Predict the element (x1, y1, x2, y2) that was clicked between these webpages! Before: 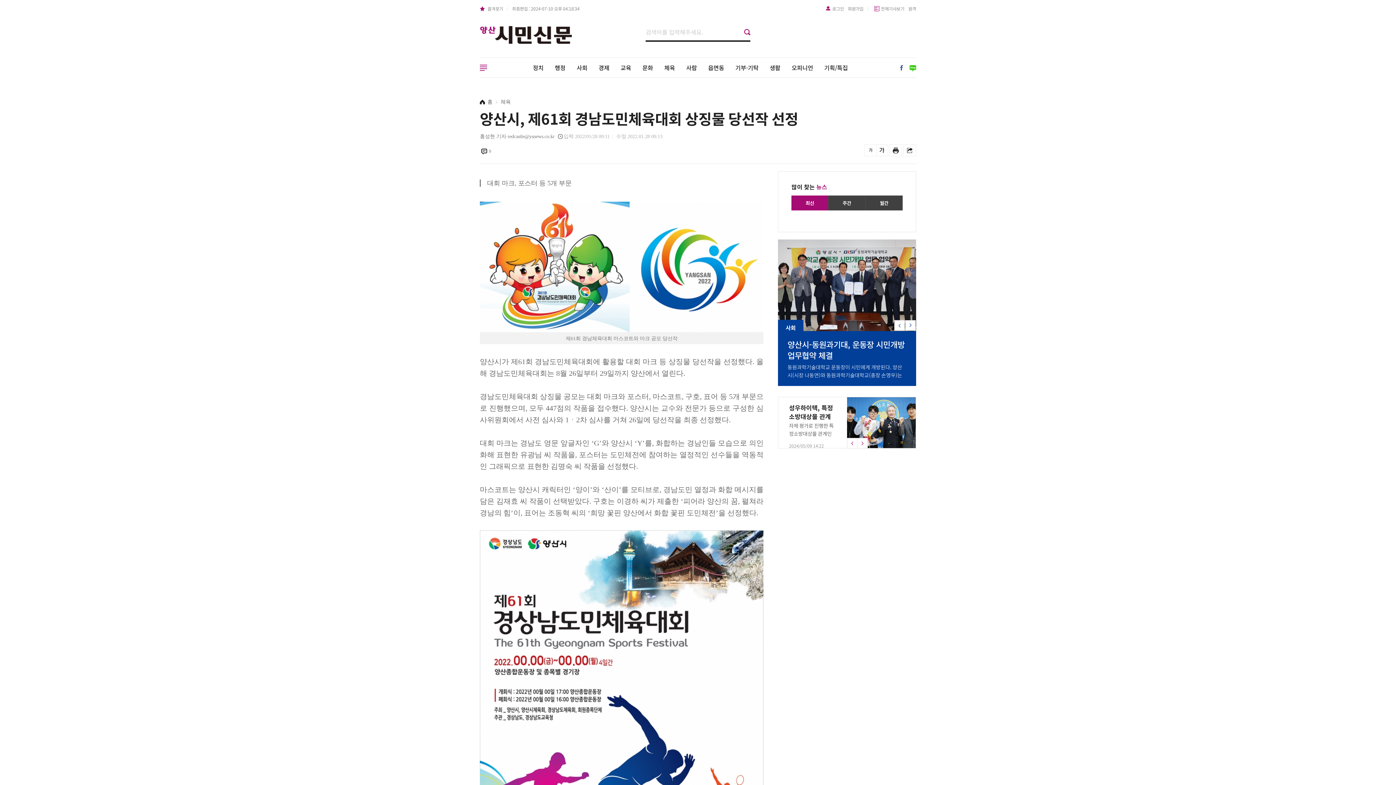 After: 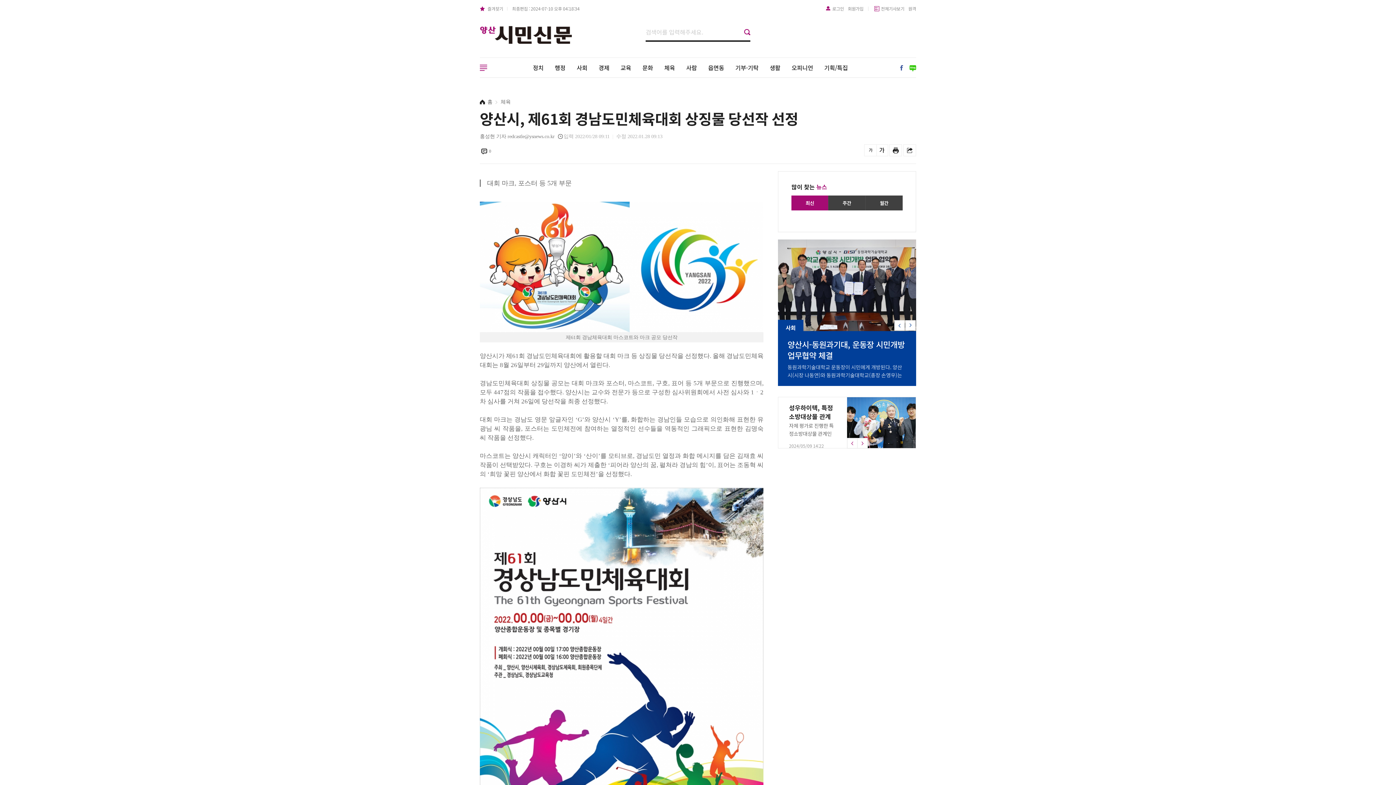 Action: label: 글씨를 작게 bbox: (864, 144, 876, 156)